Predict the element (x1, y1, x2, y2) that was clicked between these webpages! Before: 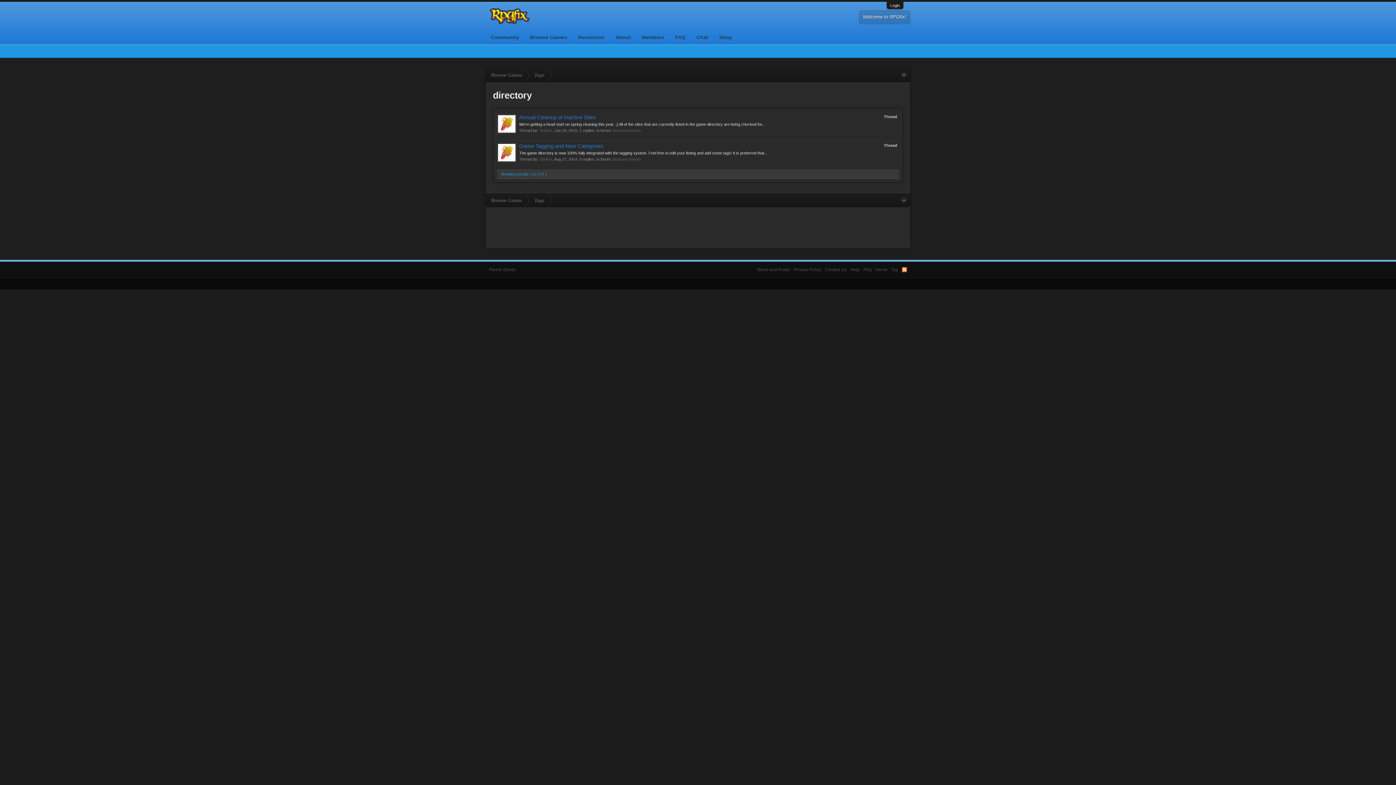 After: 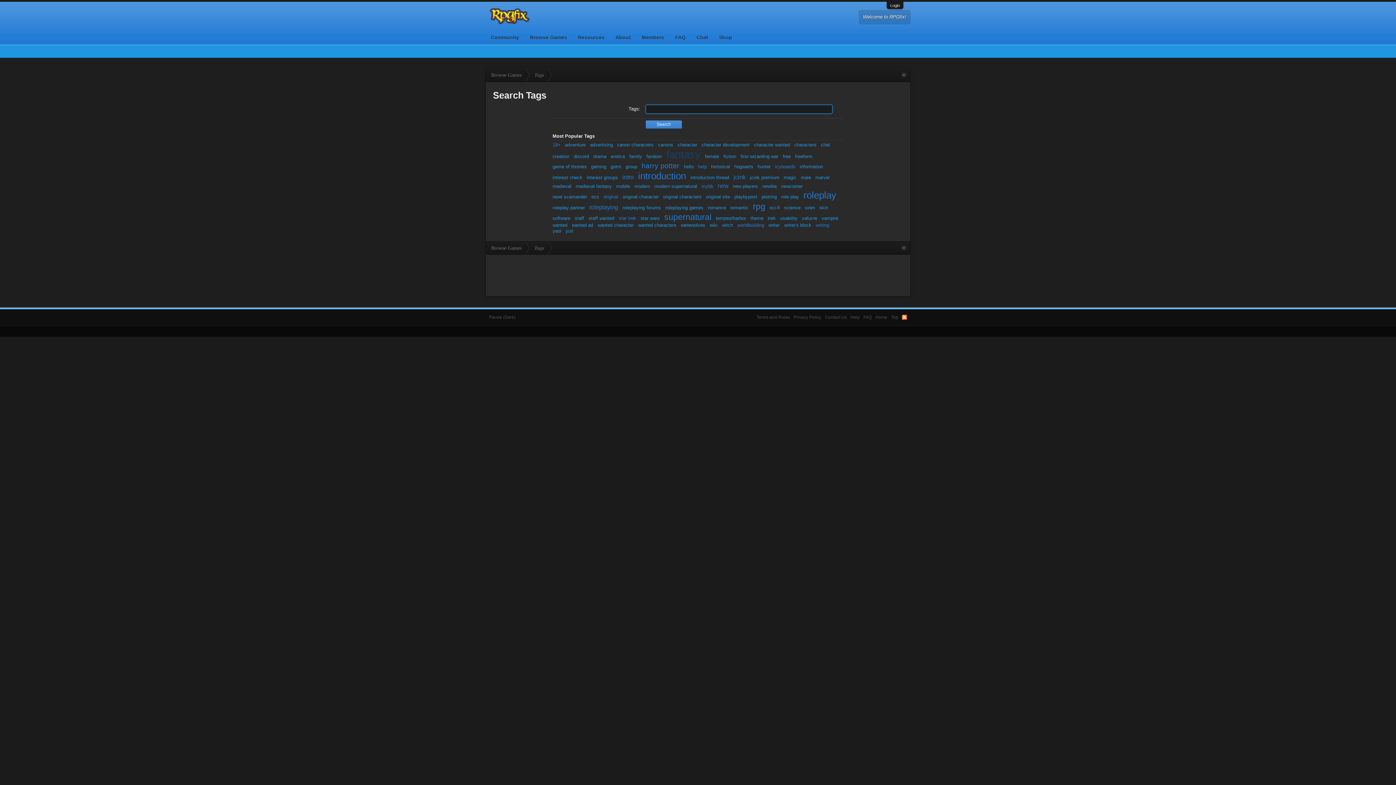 Action: bbox: (525, 68, 547, 82) label: Tags